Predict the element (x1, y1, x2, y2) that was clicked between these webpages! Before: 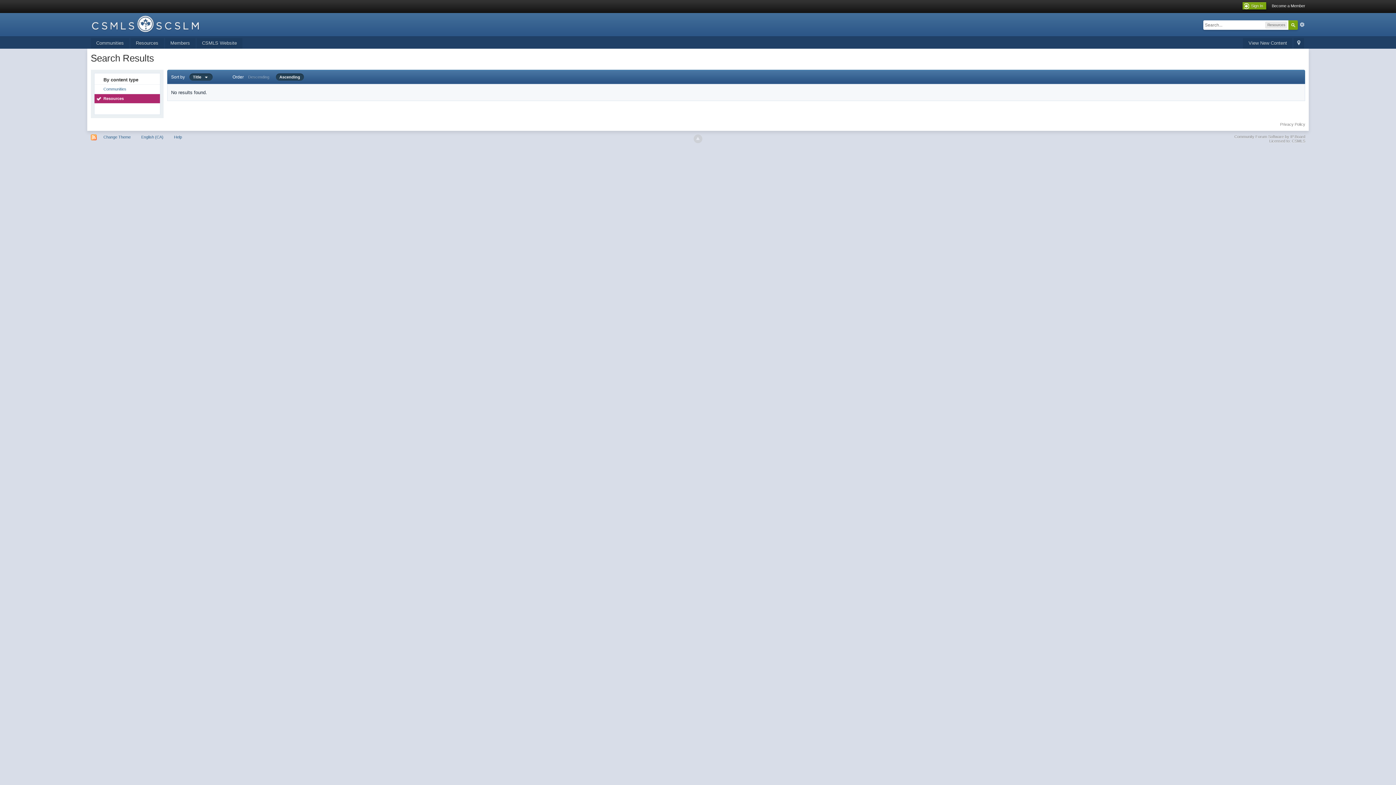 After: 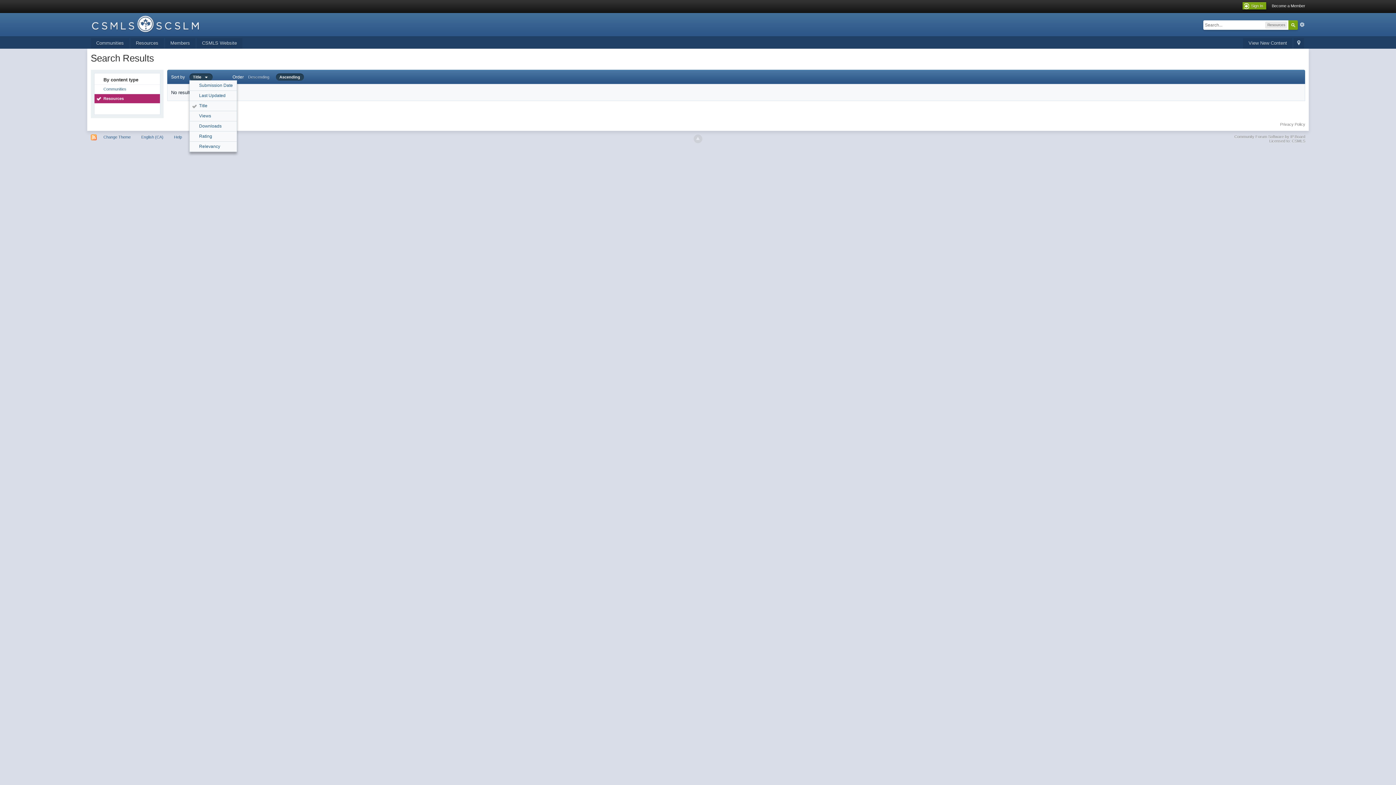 Action: label: Title     bbox: (189, 73, 212, 80)